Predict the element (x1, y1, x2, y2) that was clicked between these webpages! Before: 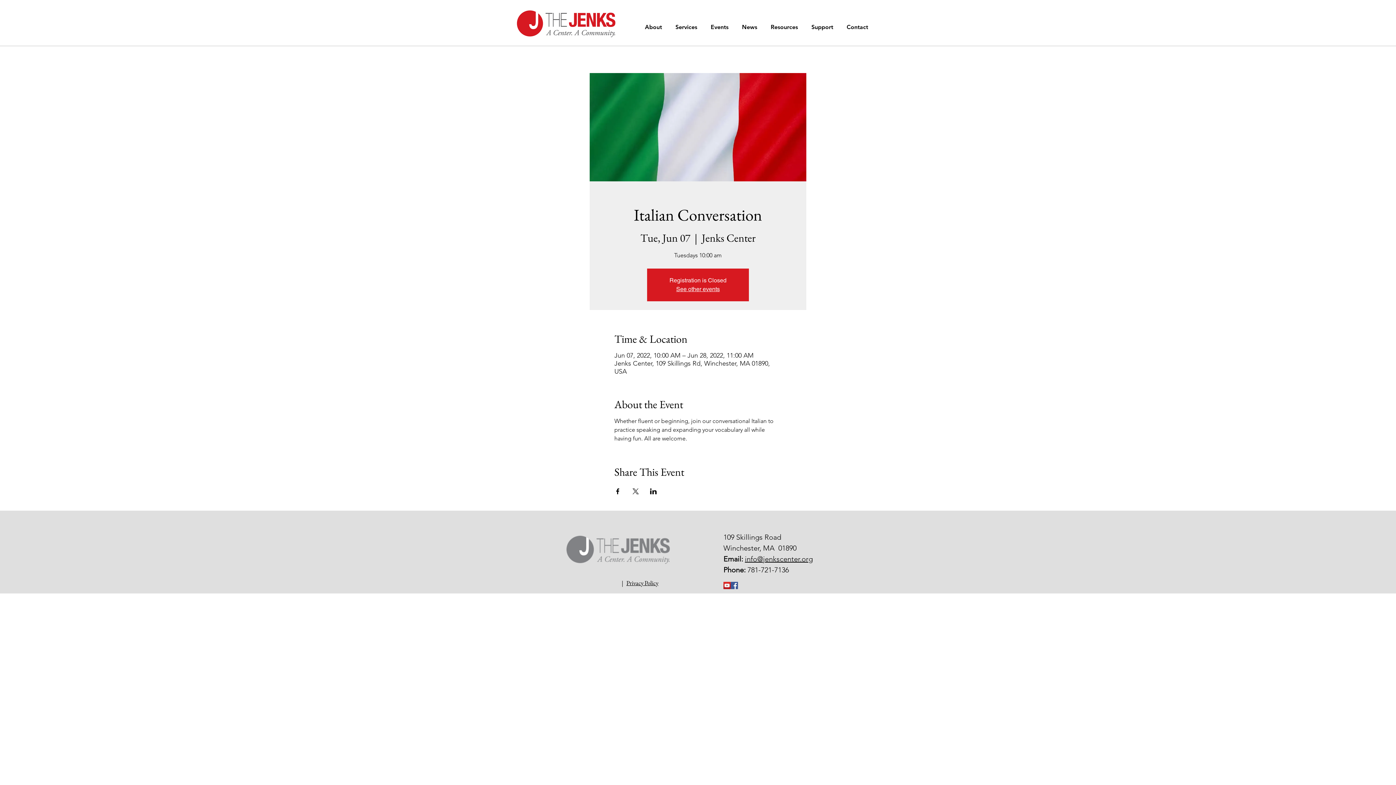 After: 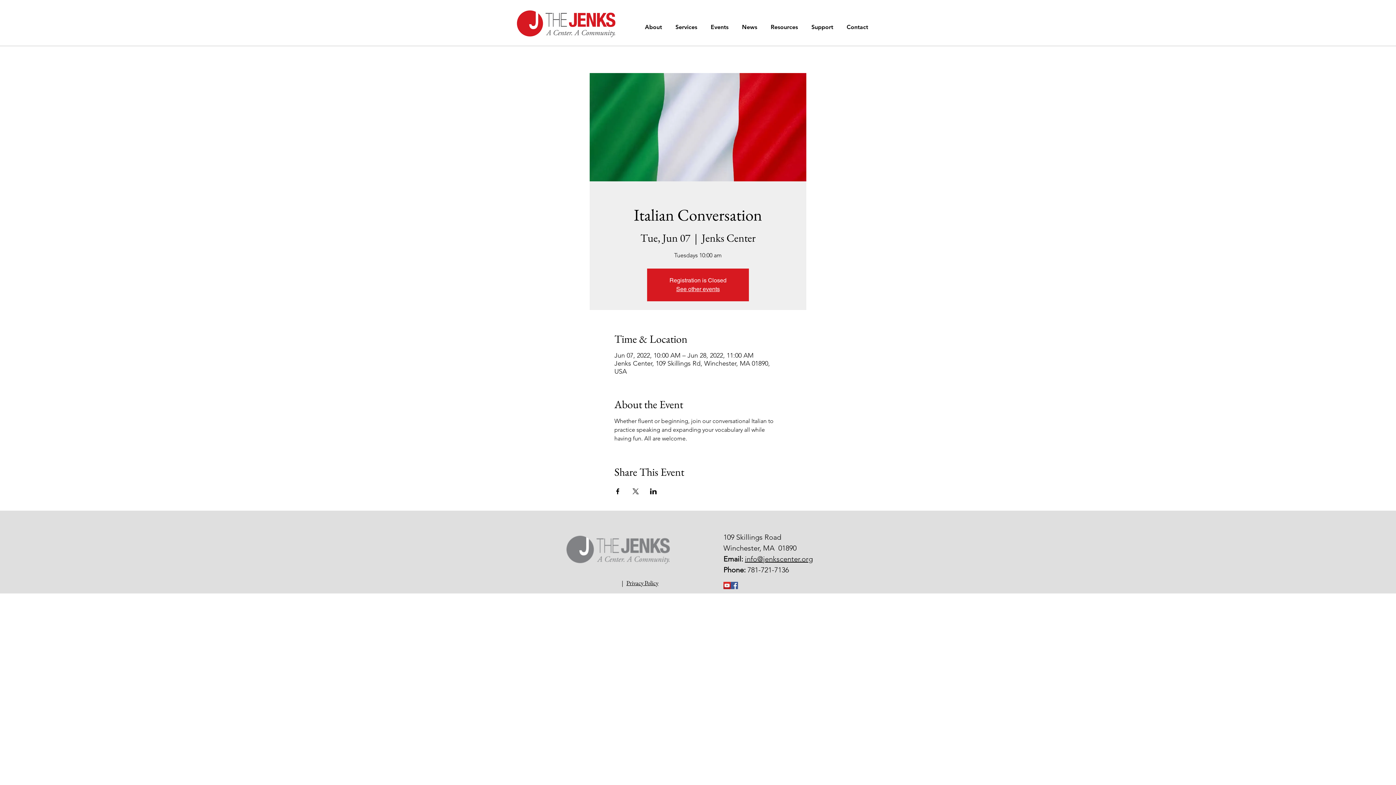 Action: bbox: (632, 488, 639, 494) label: Share event on X